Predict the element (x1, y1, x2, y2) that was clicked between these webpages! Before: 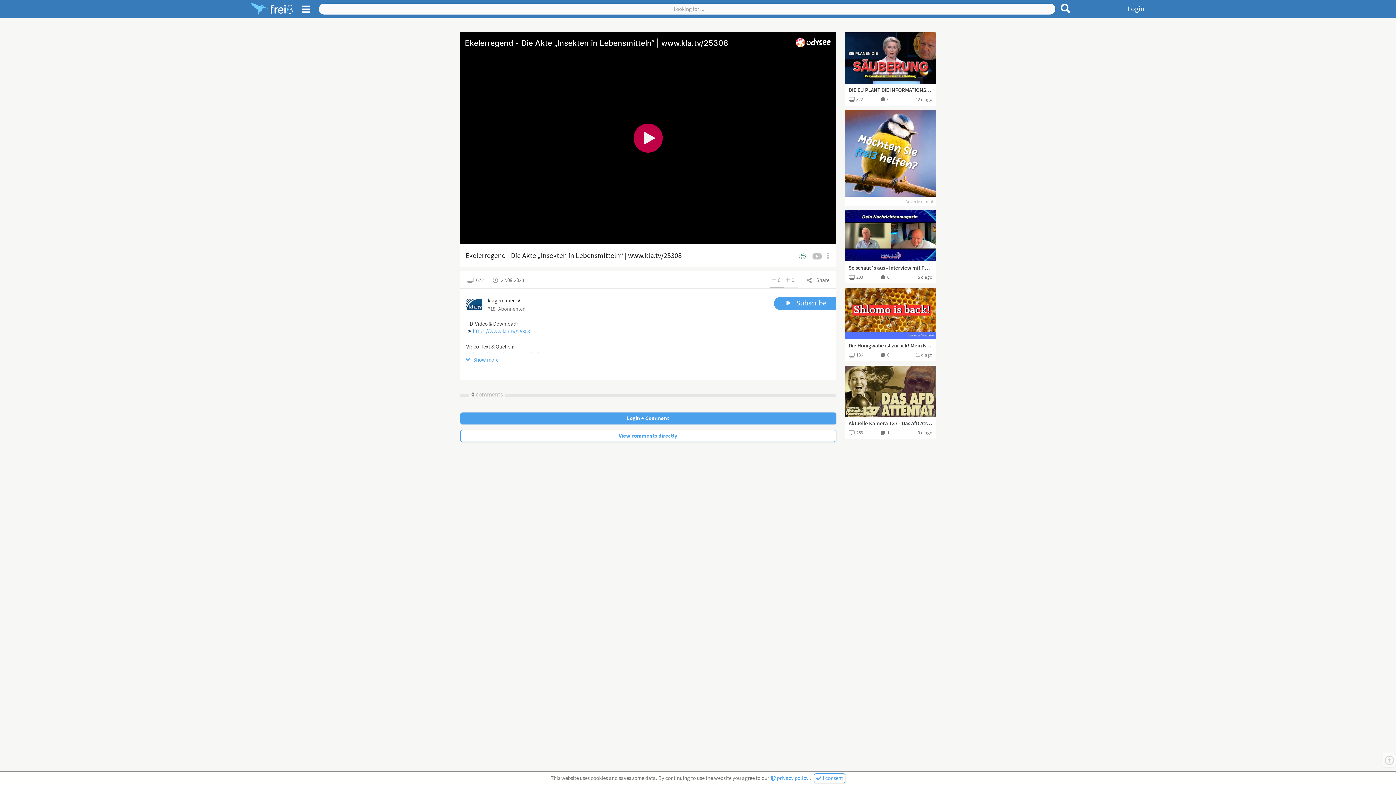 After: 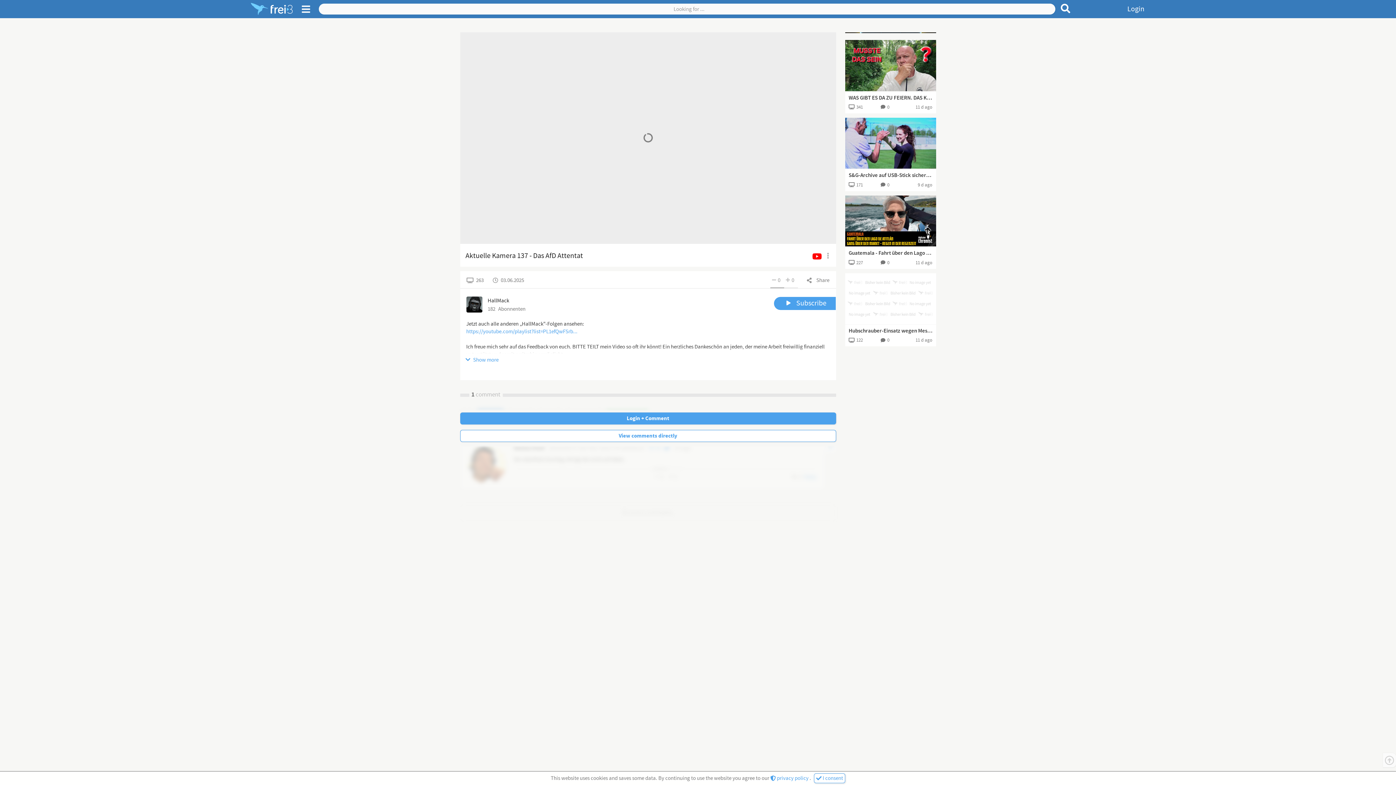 Action: bbox: (848, 419, 932, 428) label: Aktuelle Kamera 137 - Das AfD Attentat